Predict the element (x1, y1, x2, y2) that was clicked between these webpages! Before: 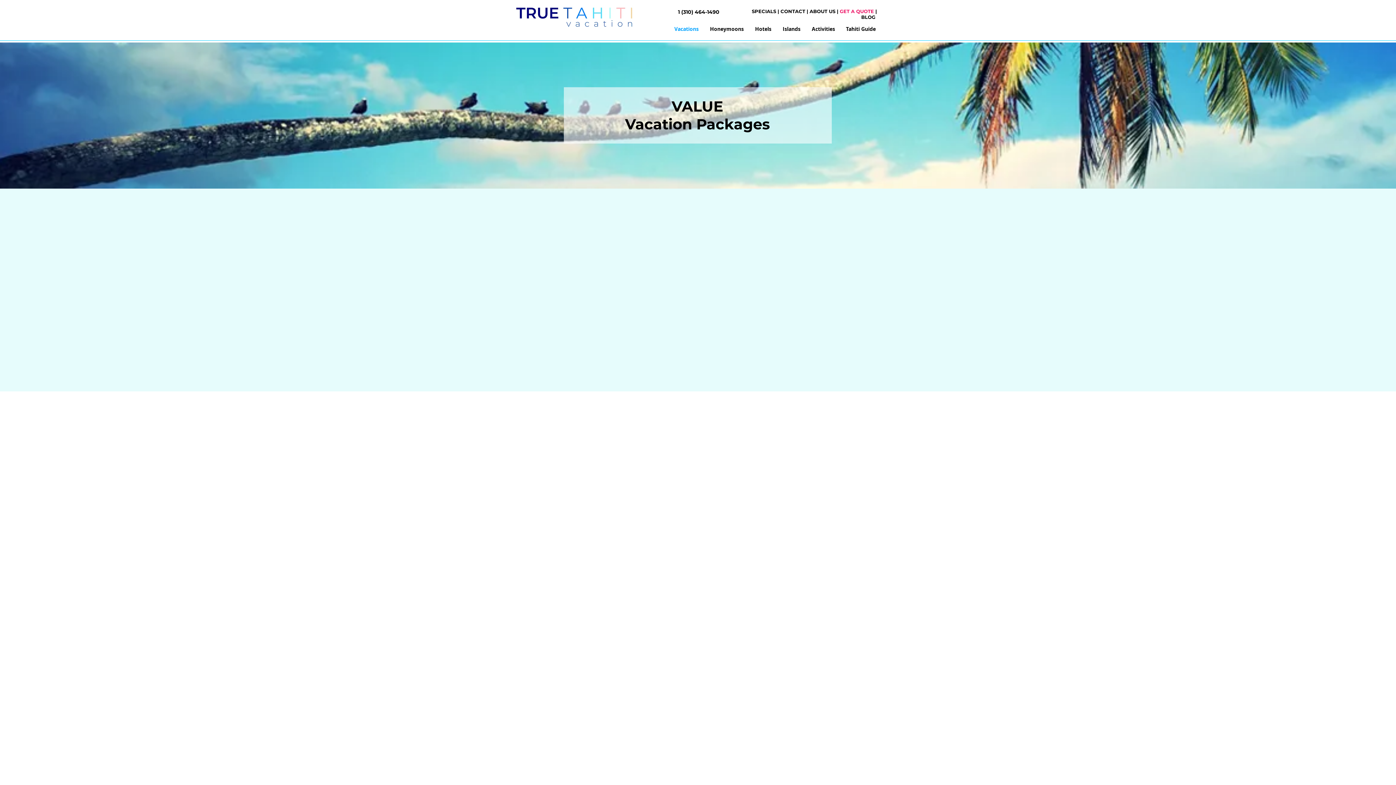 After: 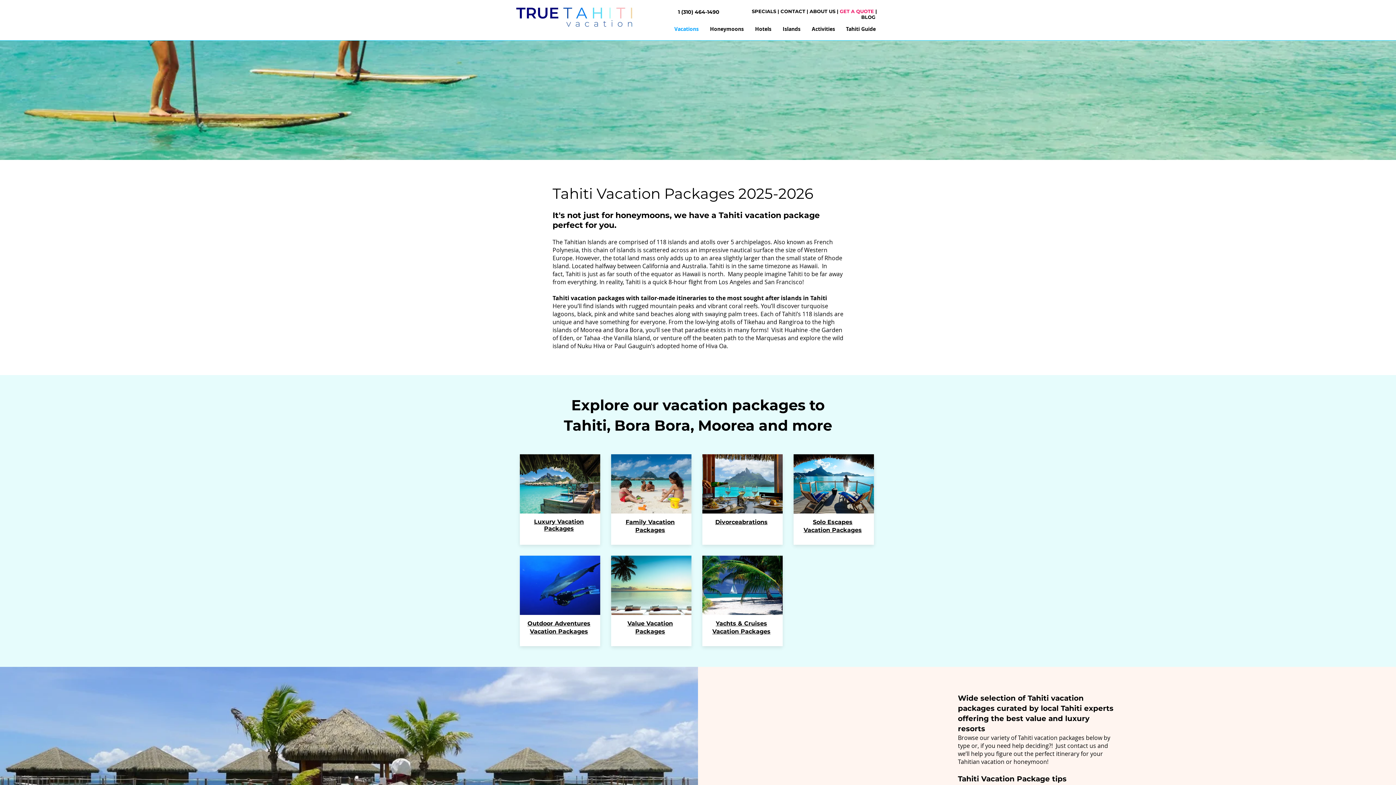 Action: bbox: (668, 24, 704, 33) label: Vacations